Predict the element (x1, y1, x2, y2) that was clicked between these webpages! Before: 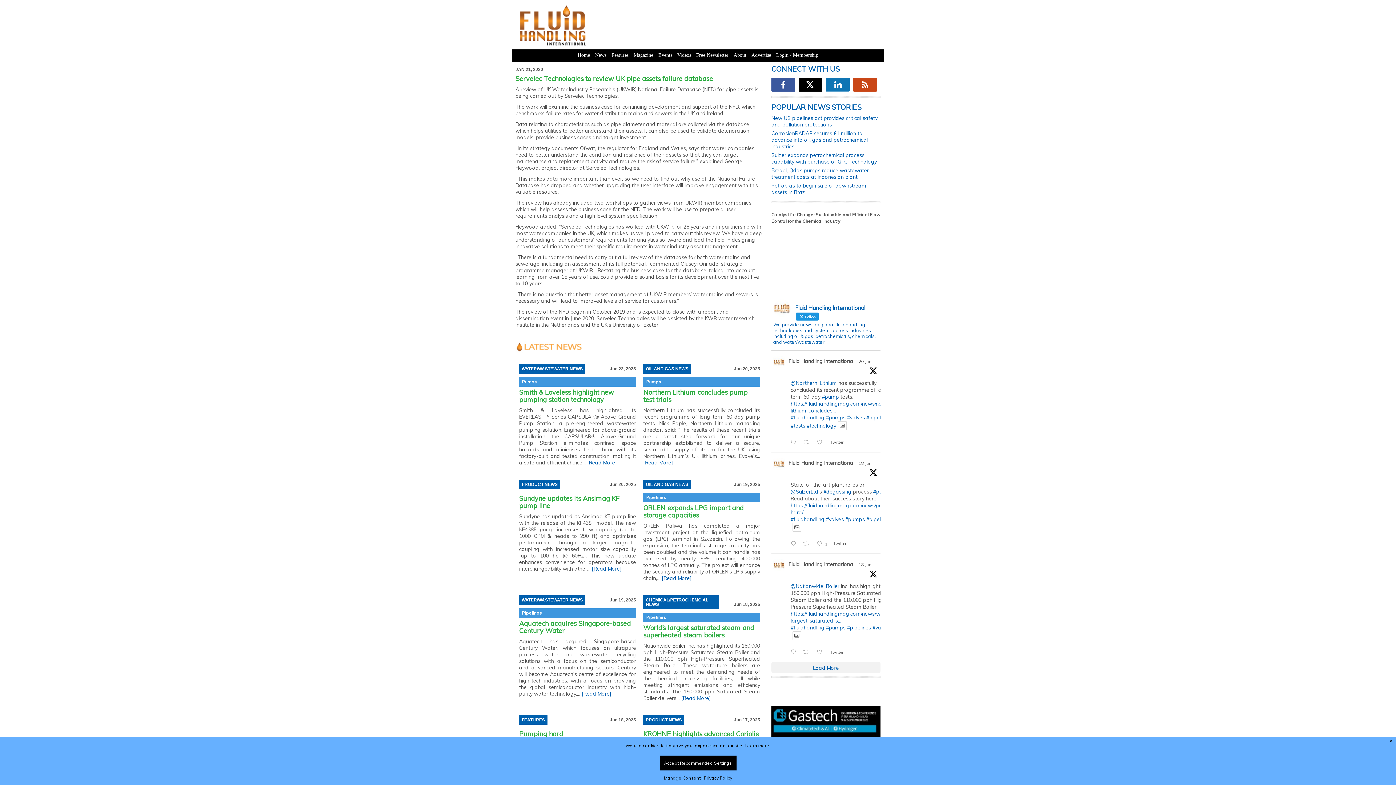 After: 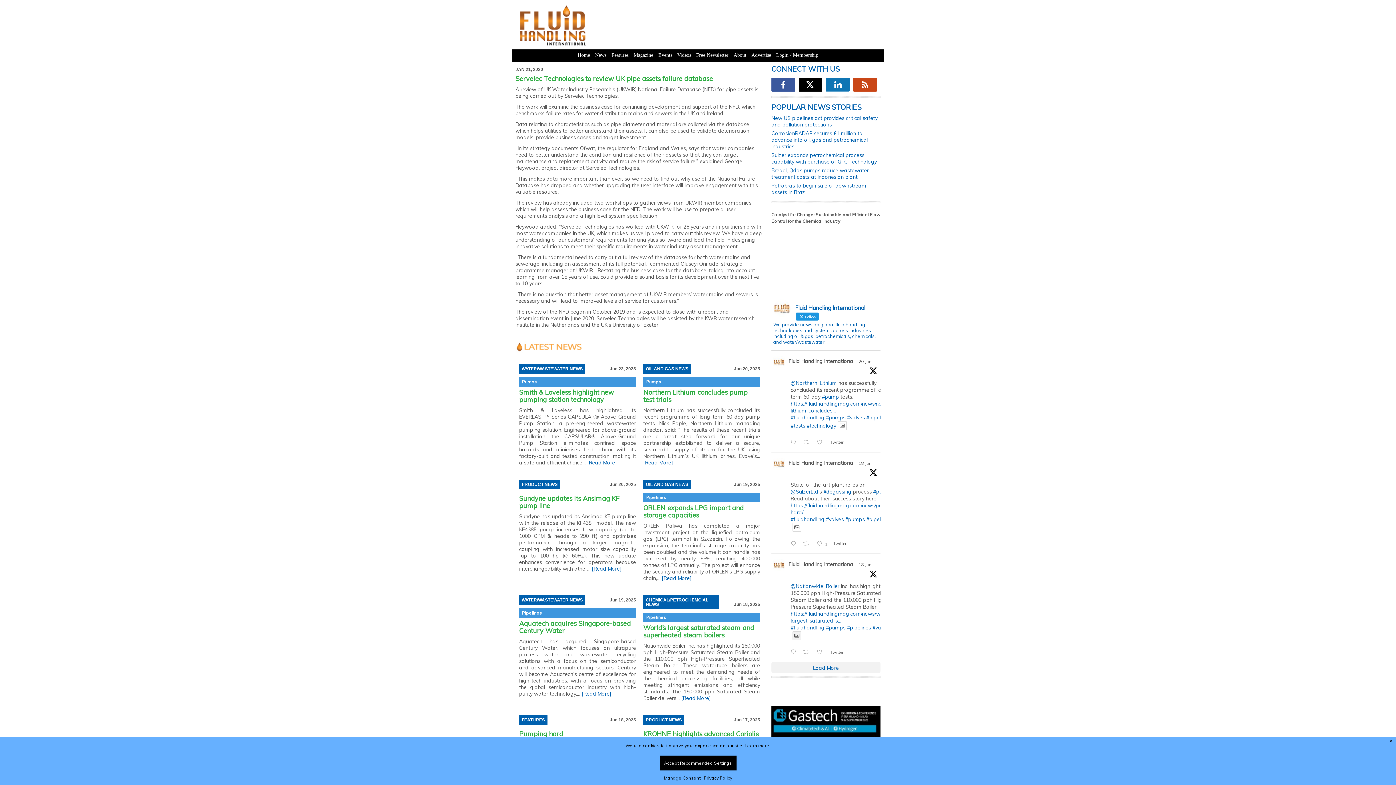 Action: bbox: (792, 631, 801, 640)